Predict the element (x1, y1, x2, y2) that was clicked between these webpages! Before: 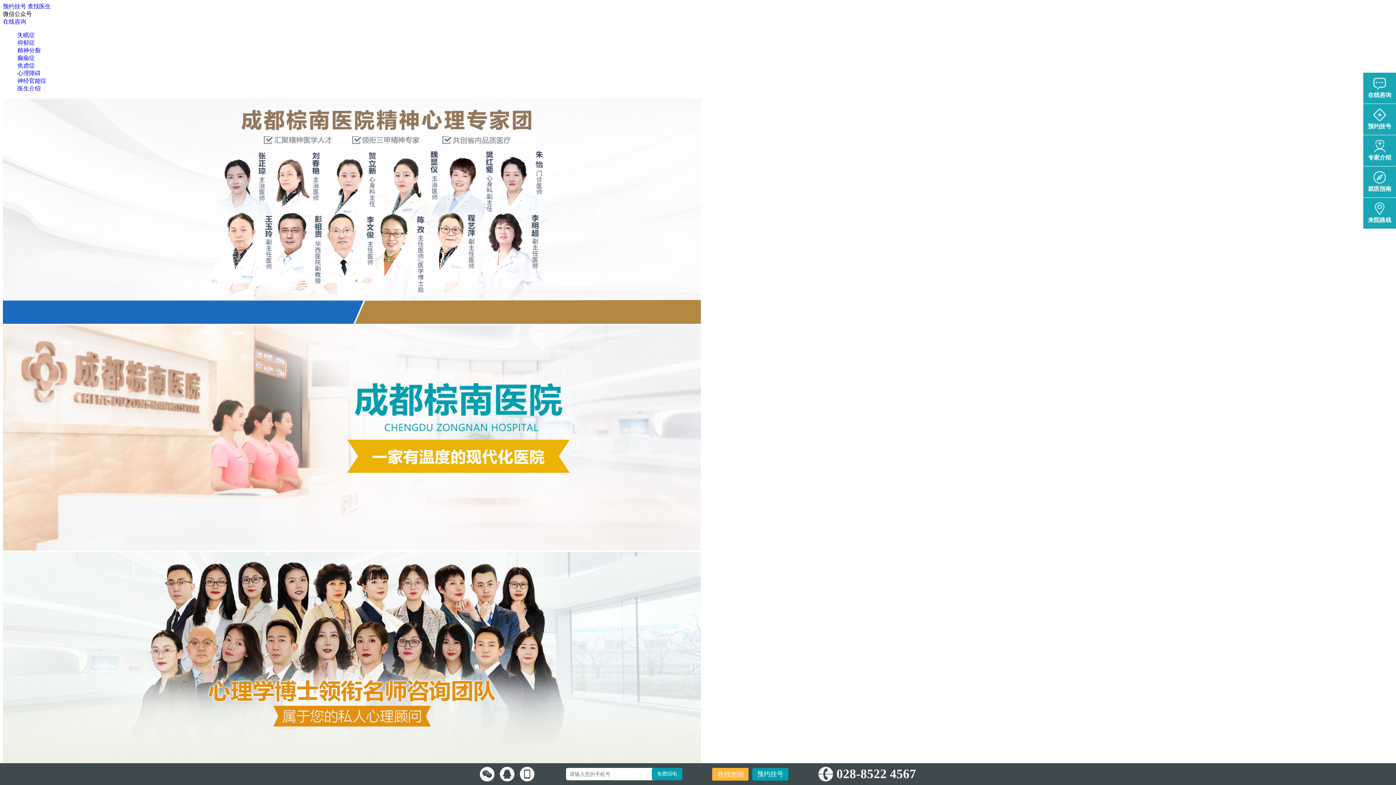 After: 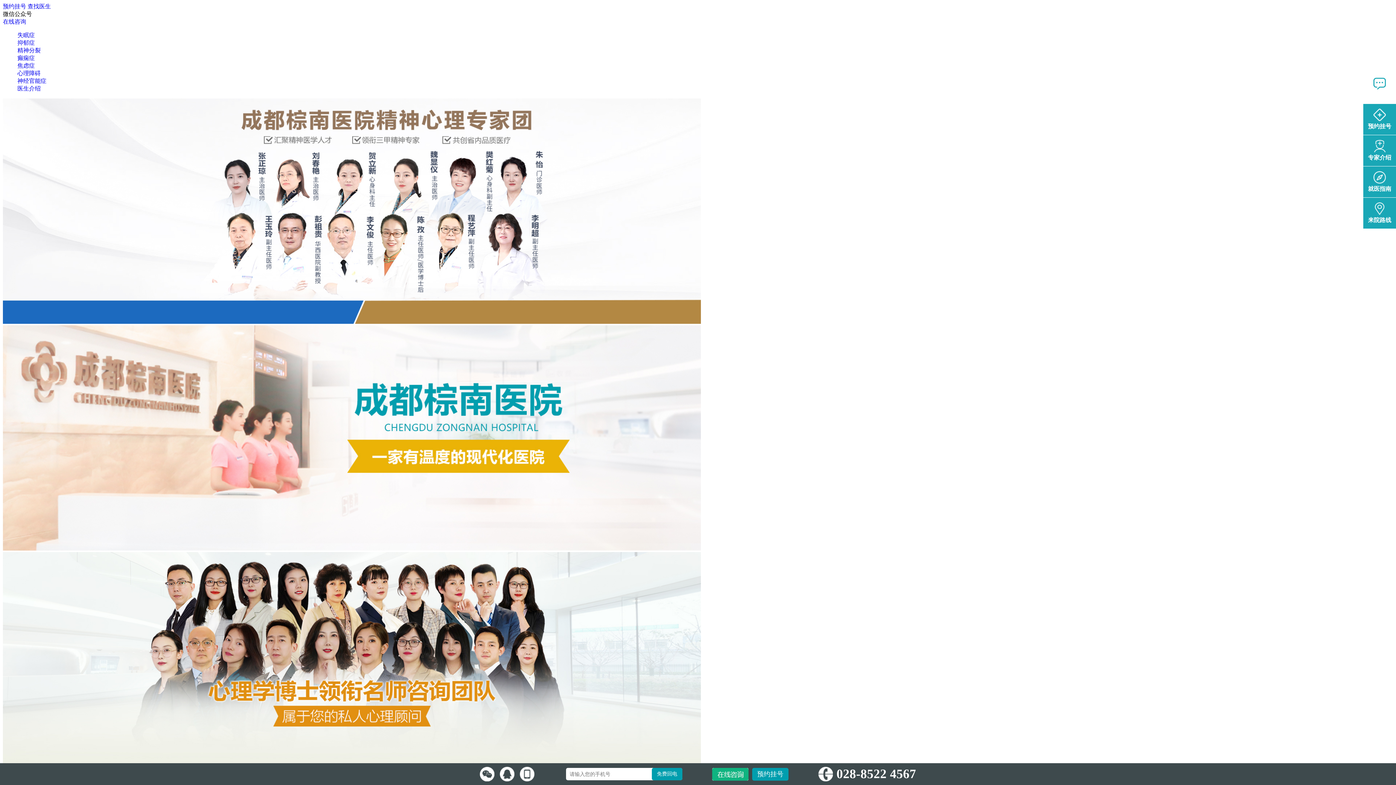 Action: label: 在线咨询 bbox: (1363, 72, 1396, 103)